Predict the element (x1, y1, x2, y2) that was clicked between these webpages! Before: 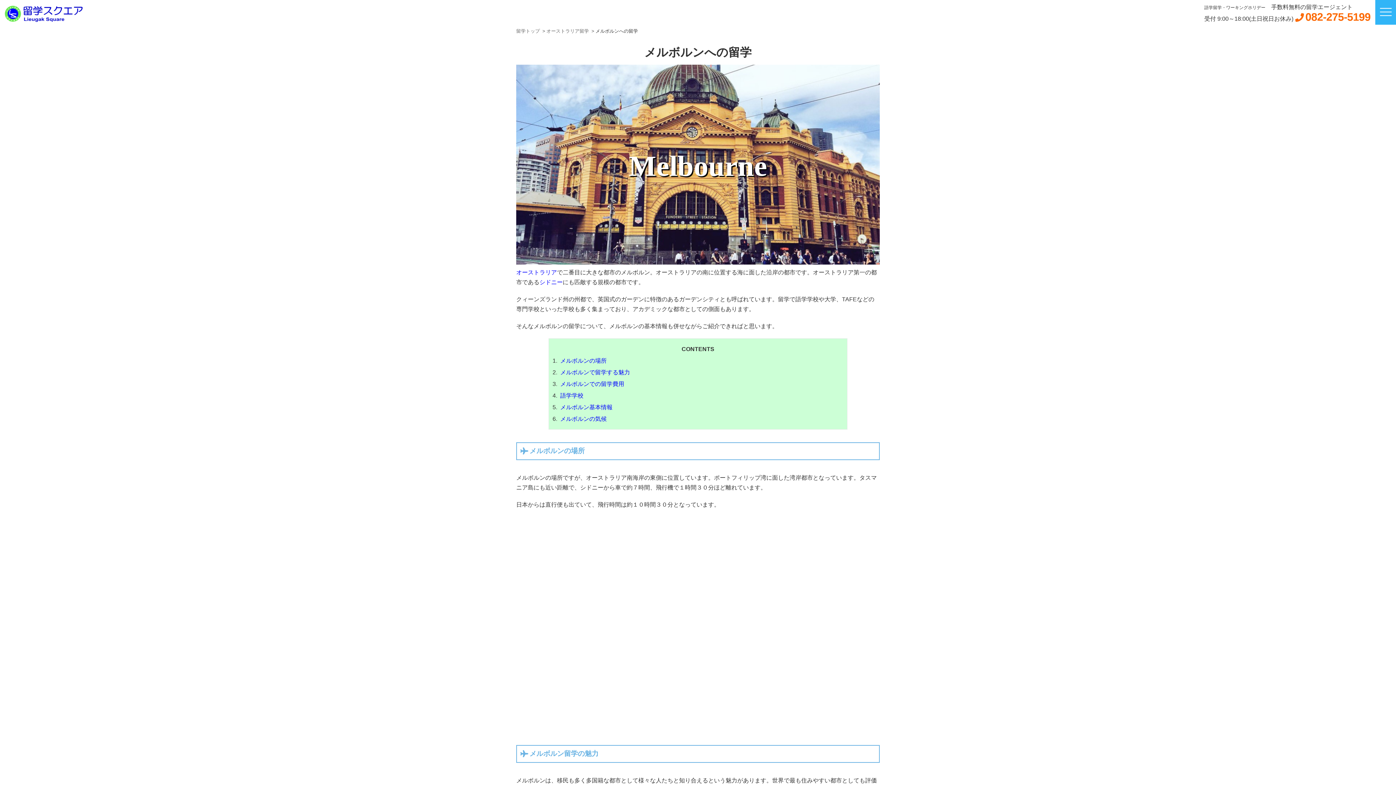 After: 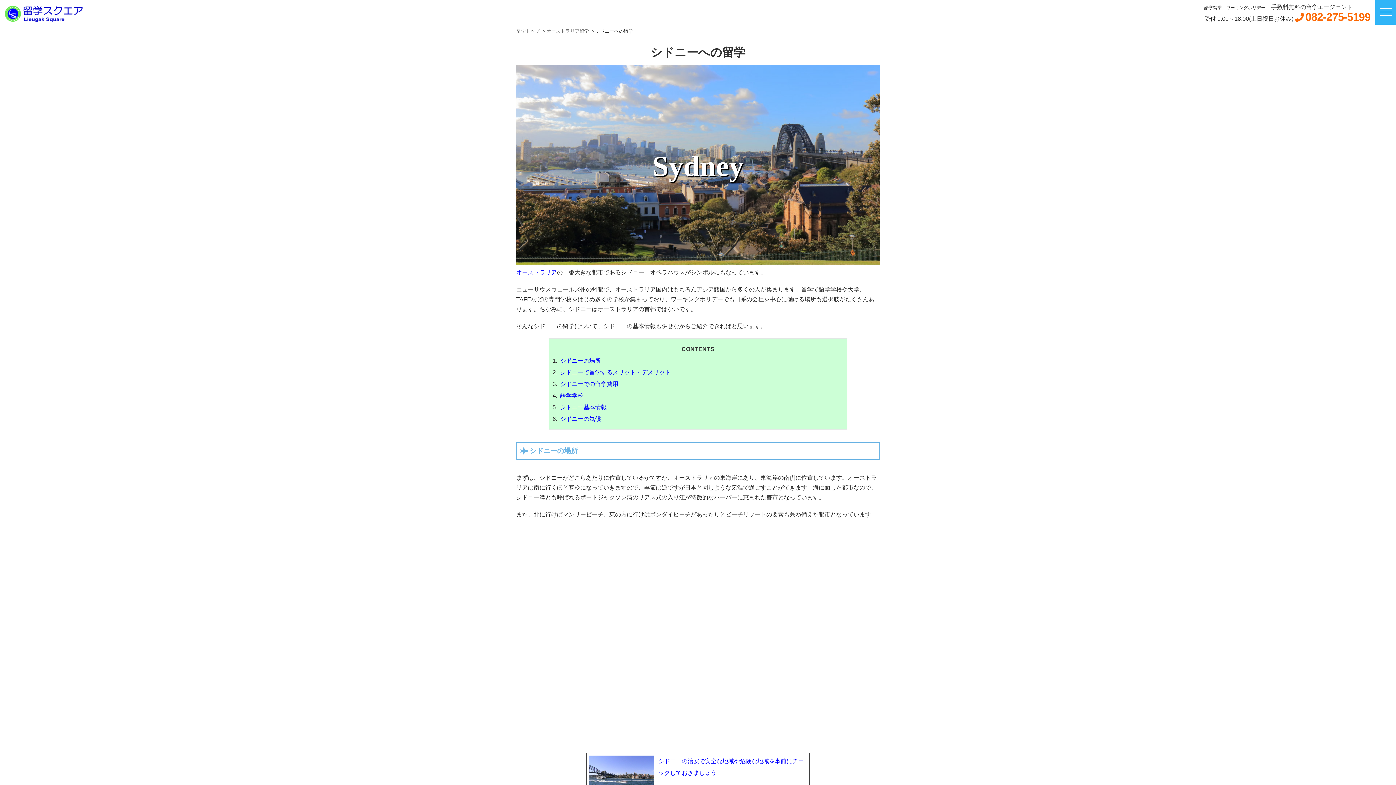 Action: label: シドニー bbox: (539, 279, 562, 285)